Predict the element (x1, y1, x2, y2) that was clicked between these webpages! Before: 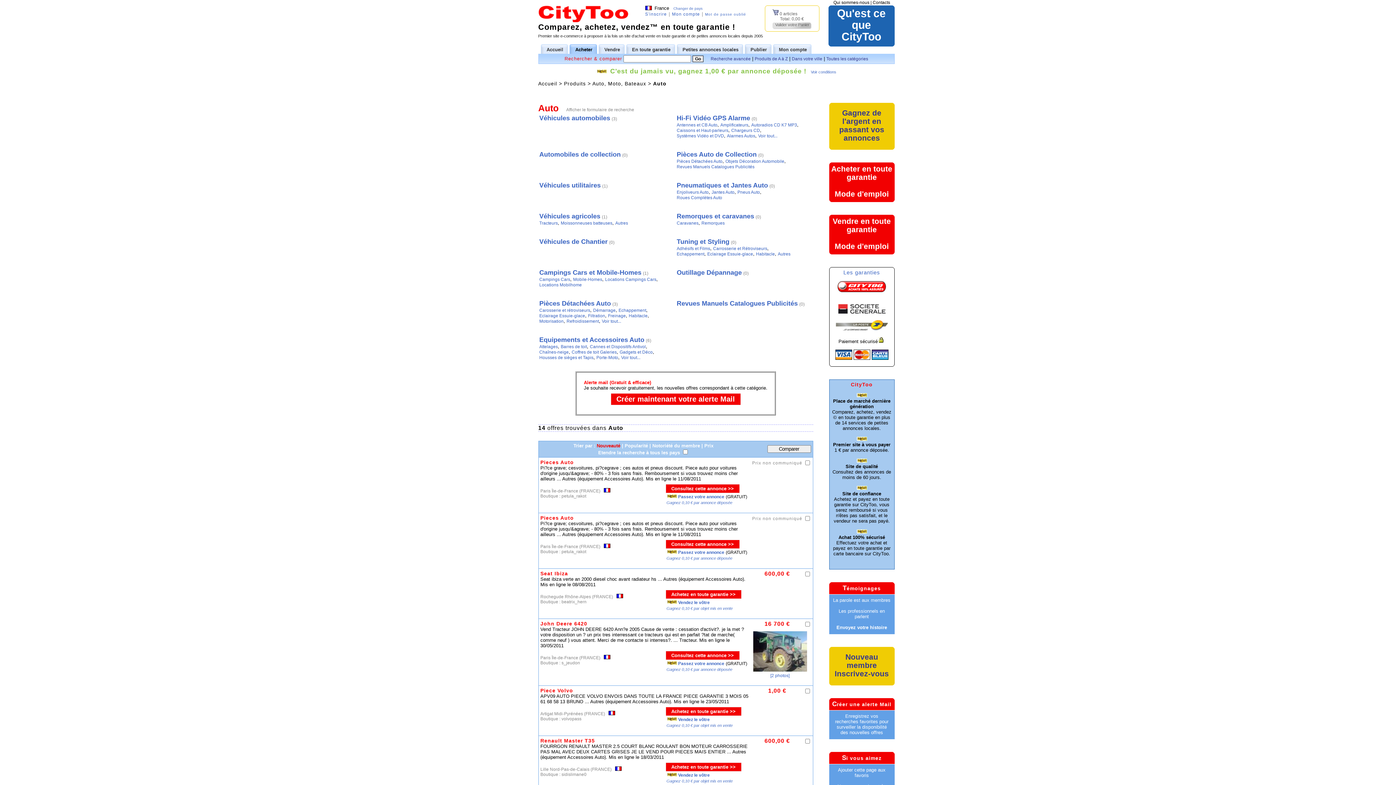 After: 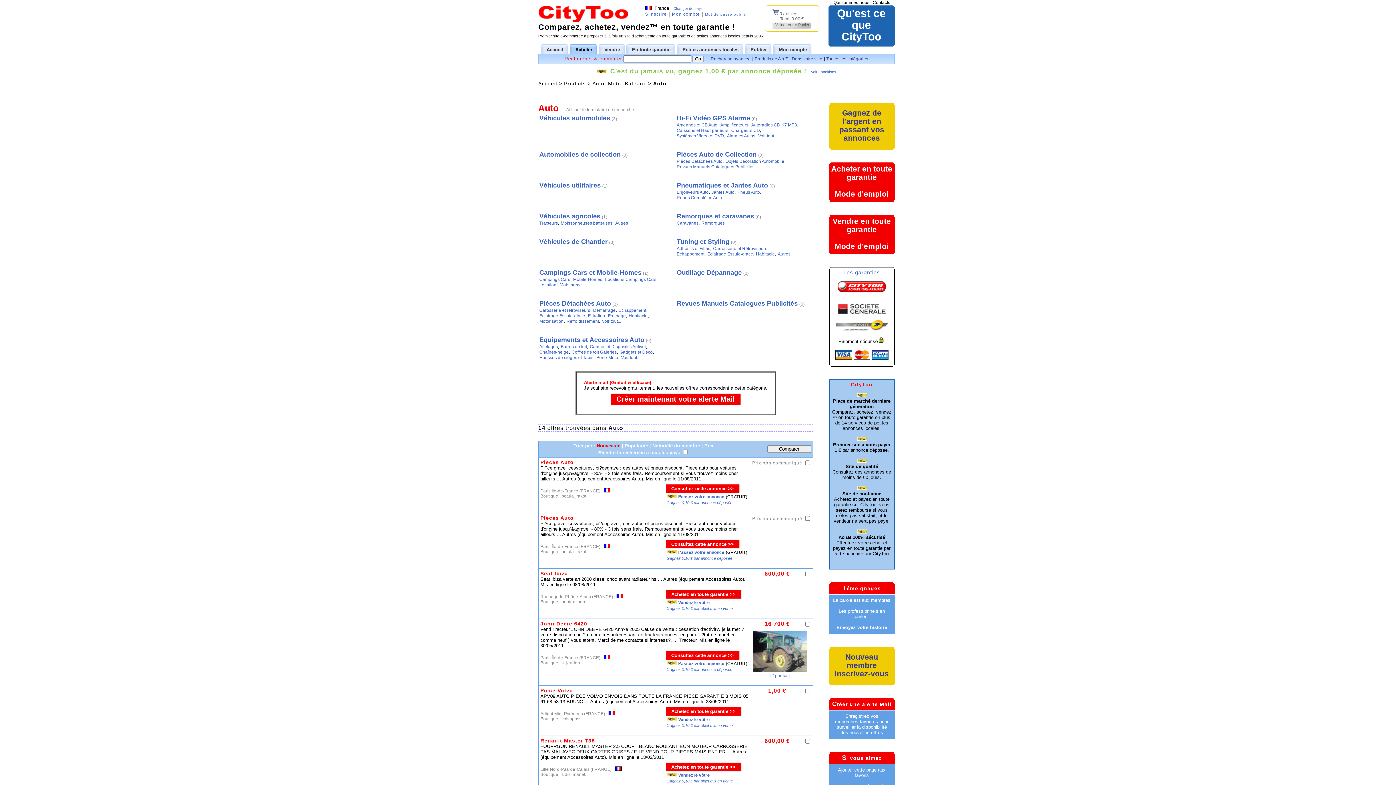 Action: bbox: (653, 80, 666, 86) label: Auto